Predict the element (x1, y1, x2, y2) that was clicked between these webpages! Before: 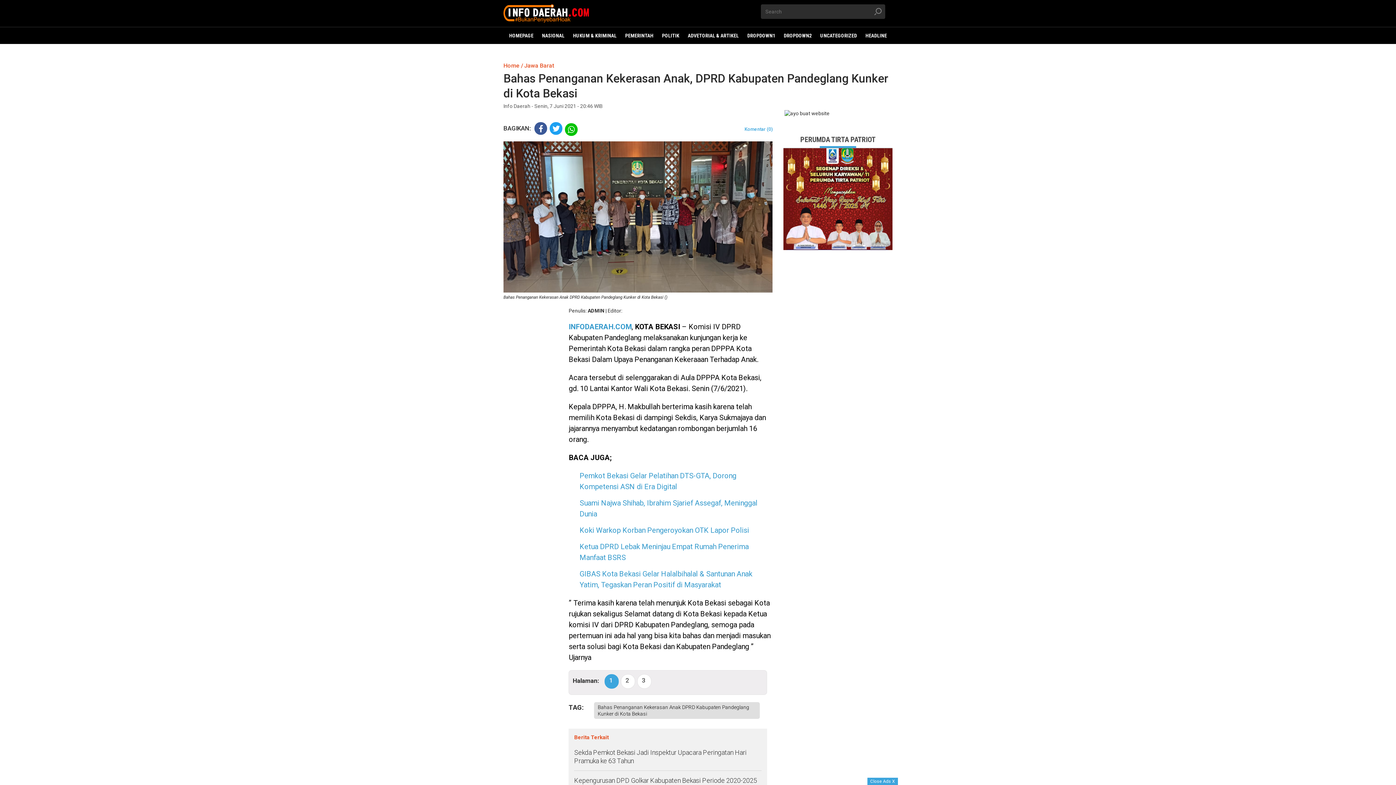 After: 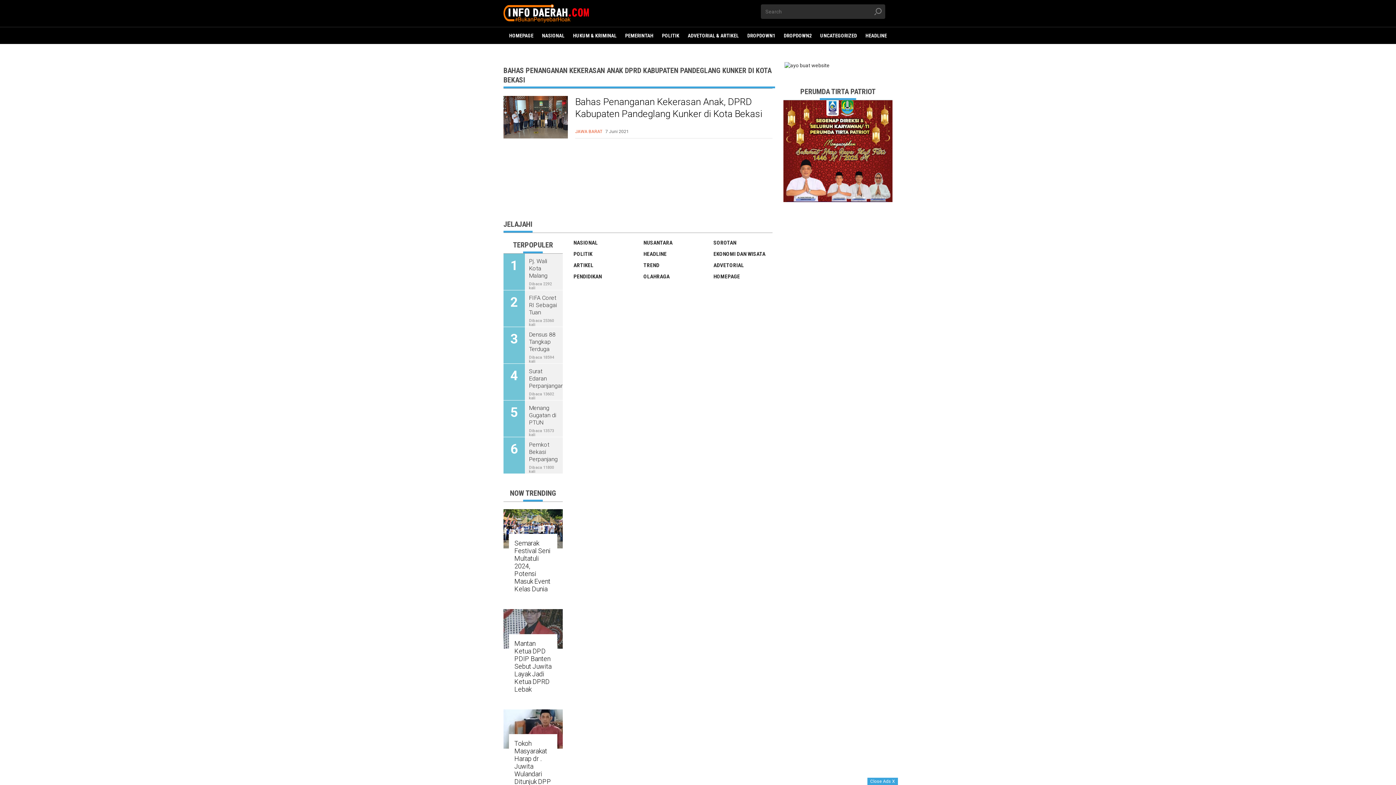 Action: bbox: (594, 702, 759, 719) label: Bahas Penanganan Kekerasan Anak DPRD Kabupaten Pandeglang Kunker di Kota Bekasi